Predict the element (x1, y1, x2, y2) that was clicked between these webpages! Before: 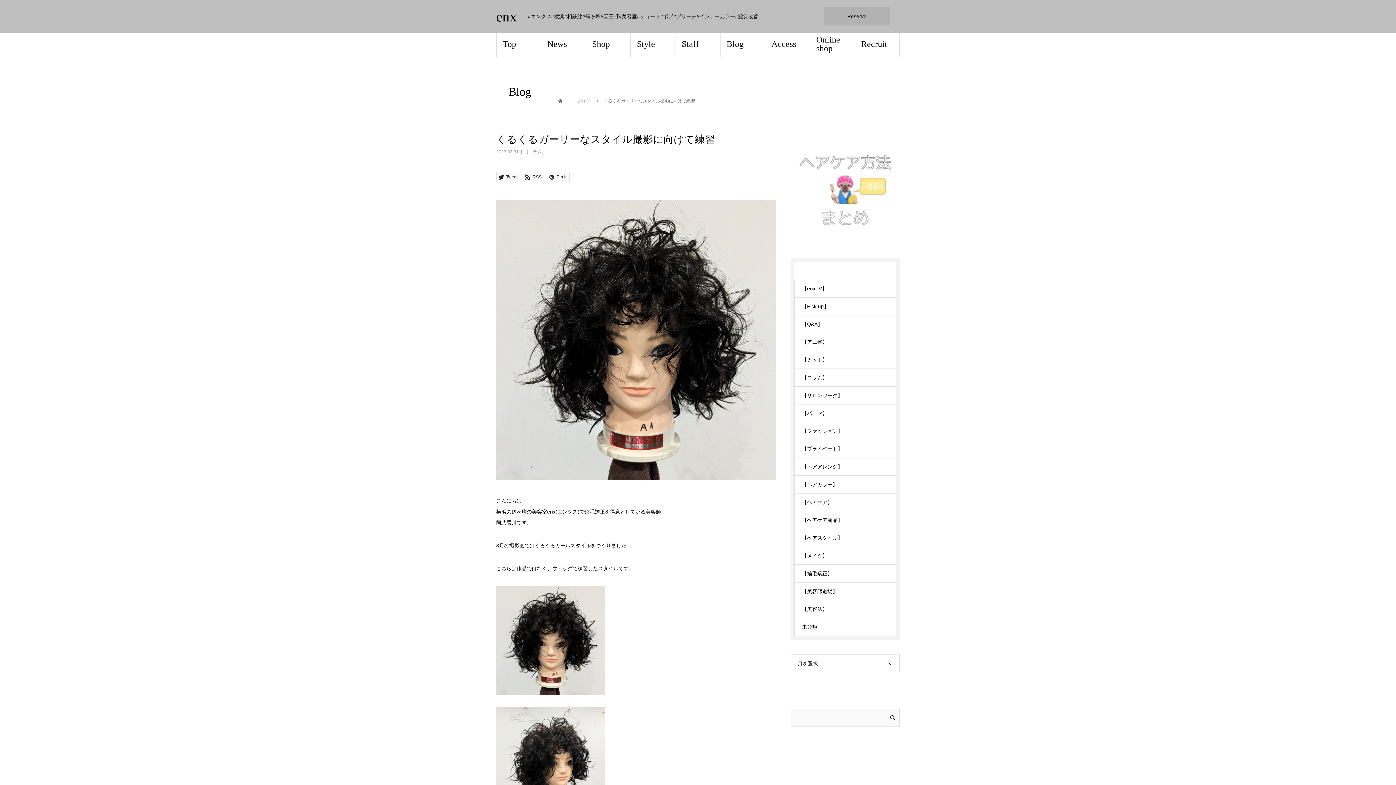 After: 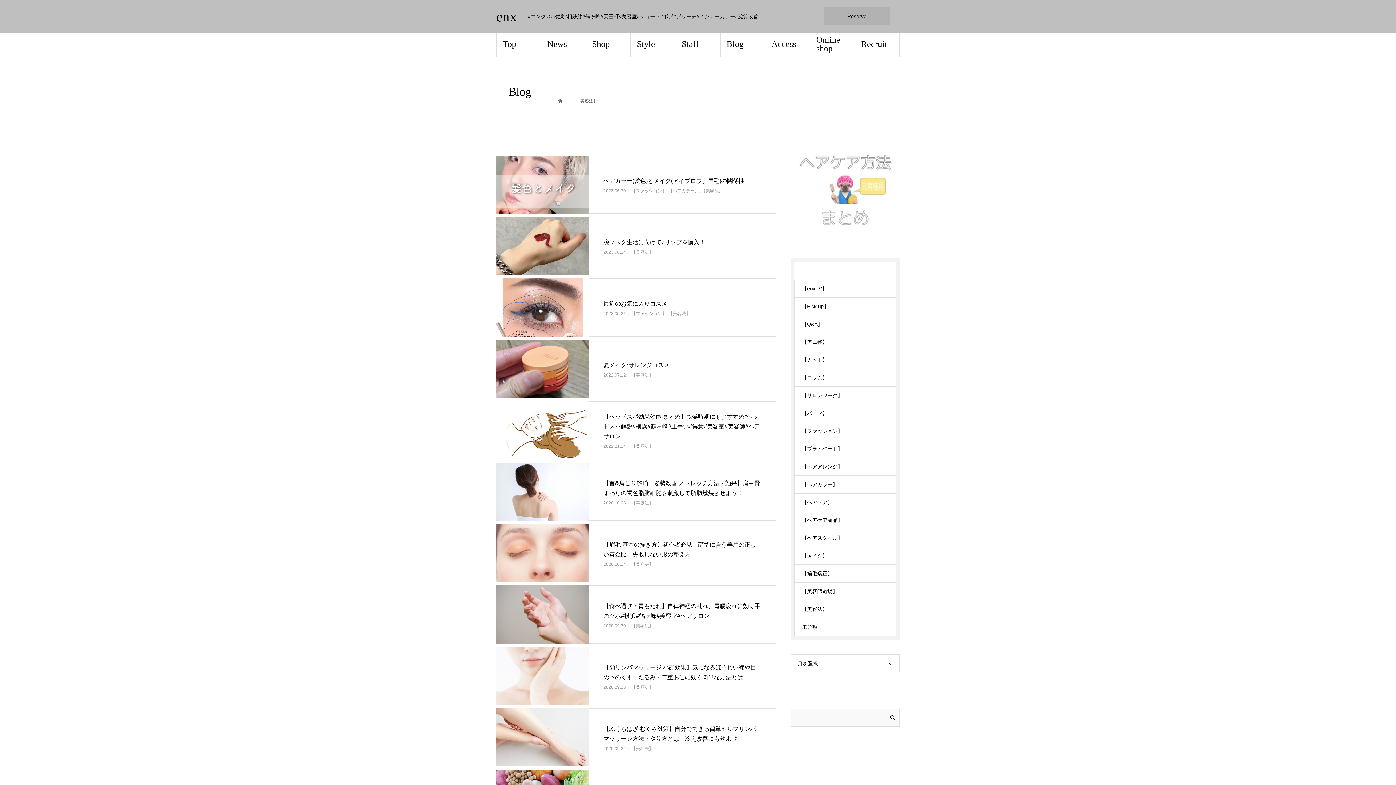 Action: label: 【美容法】 bbox: (794, 600, 896, 618)